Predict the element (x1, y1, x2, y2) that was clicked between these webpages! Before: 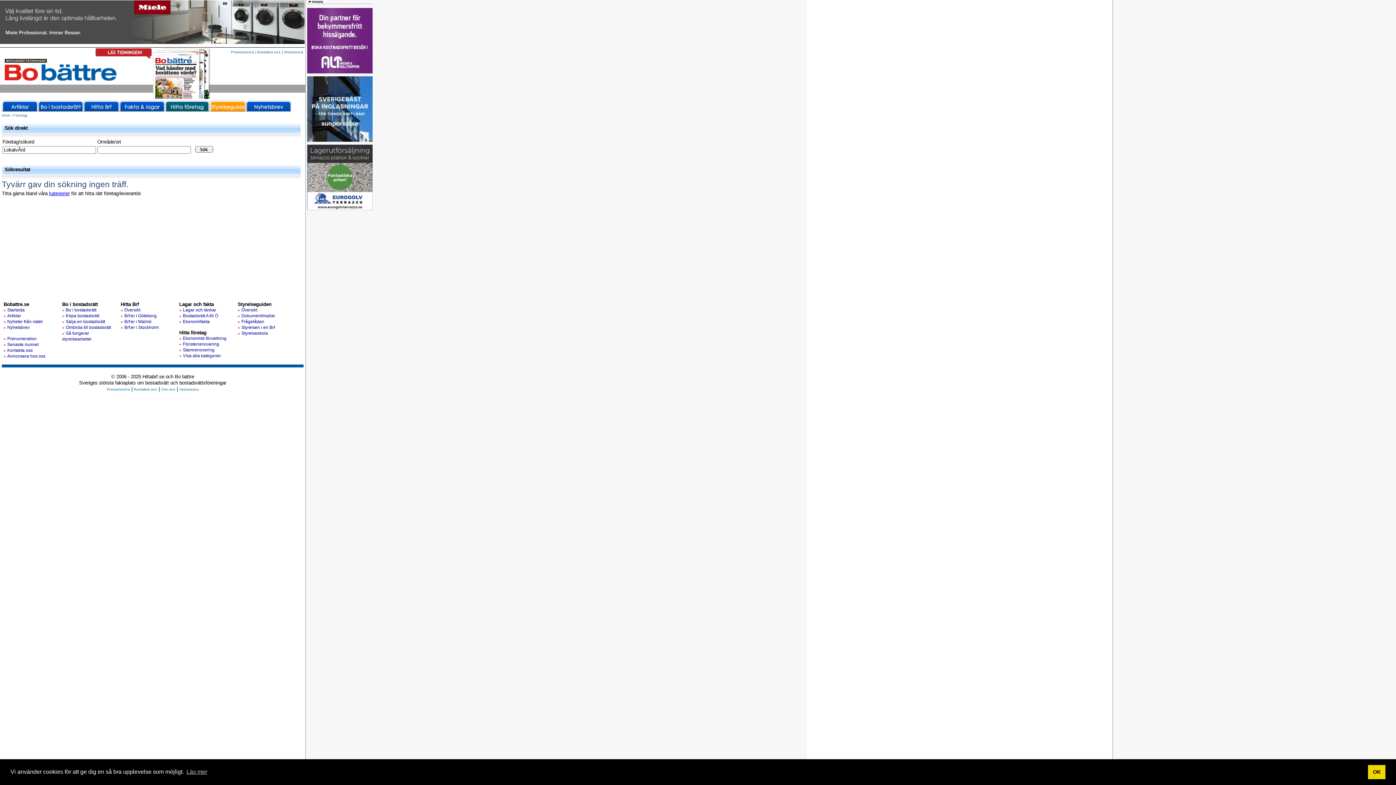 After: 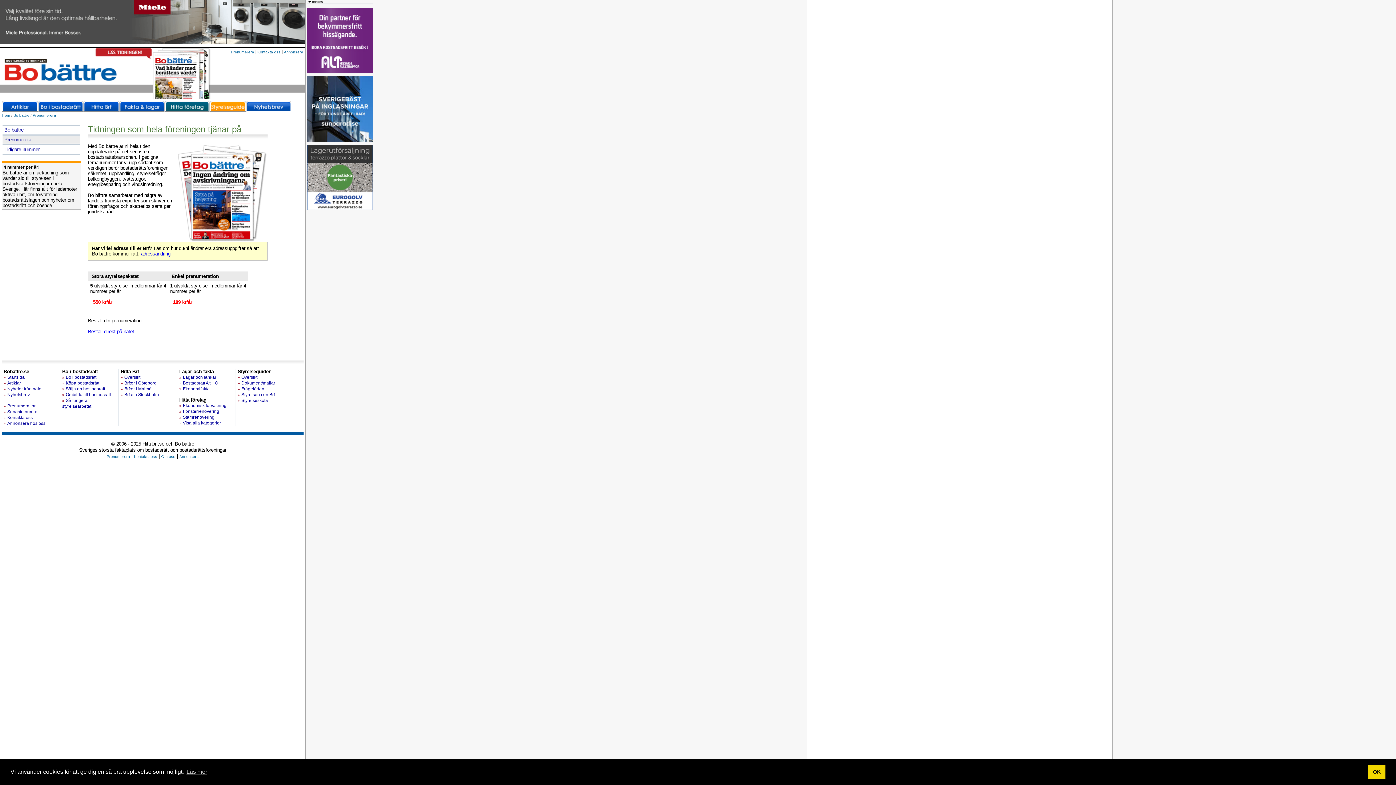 Action: label: Prenumerera bbox: (230, 49, 254, 54)